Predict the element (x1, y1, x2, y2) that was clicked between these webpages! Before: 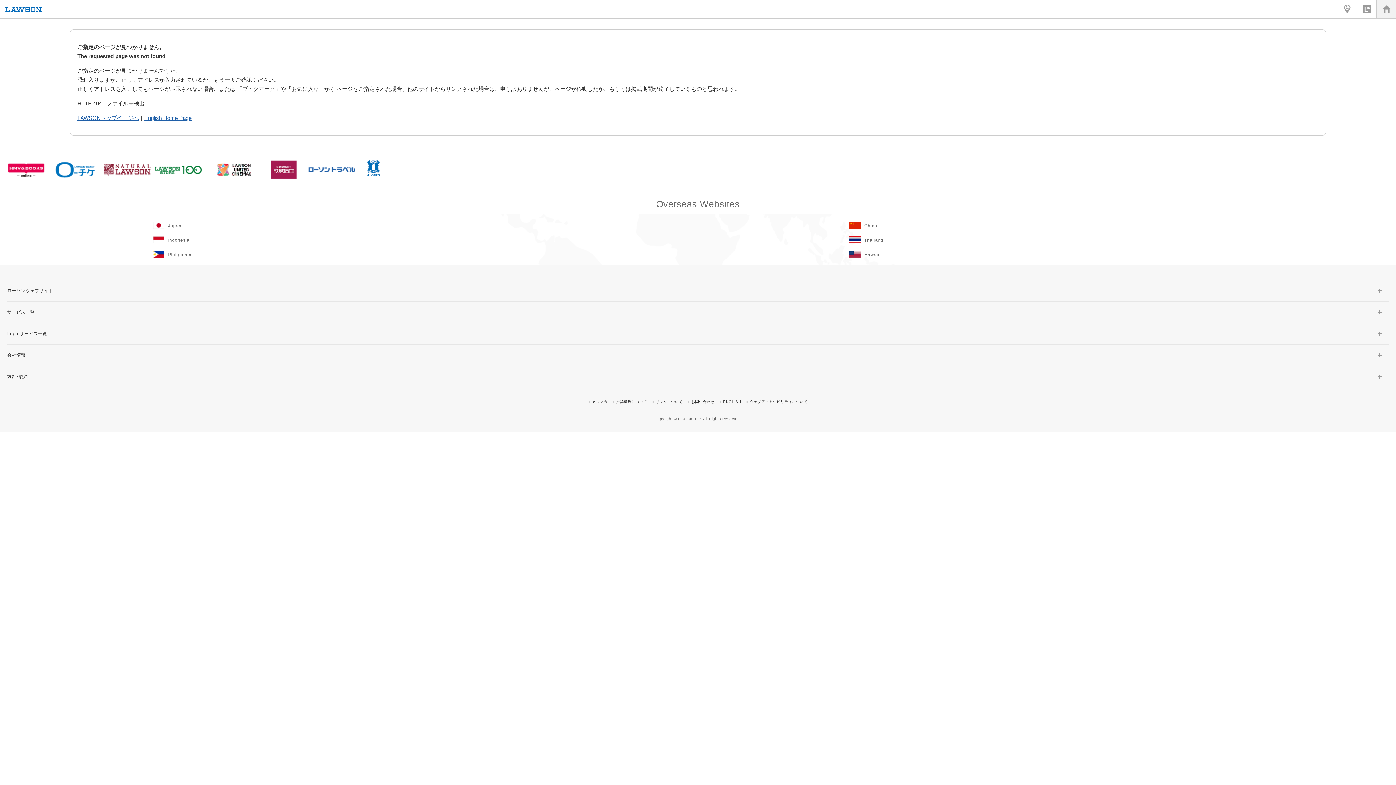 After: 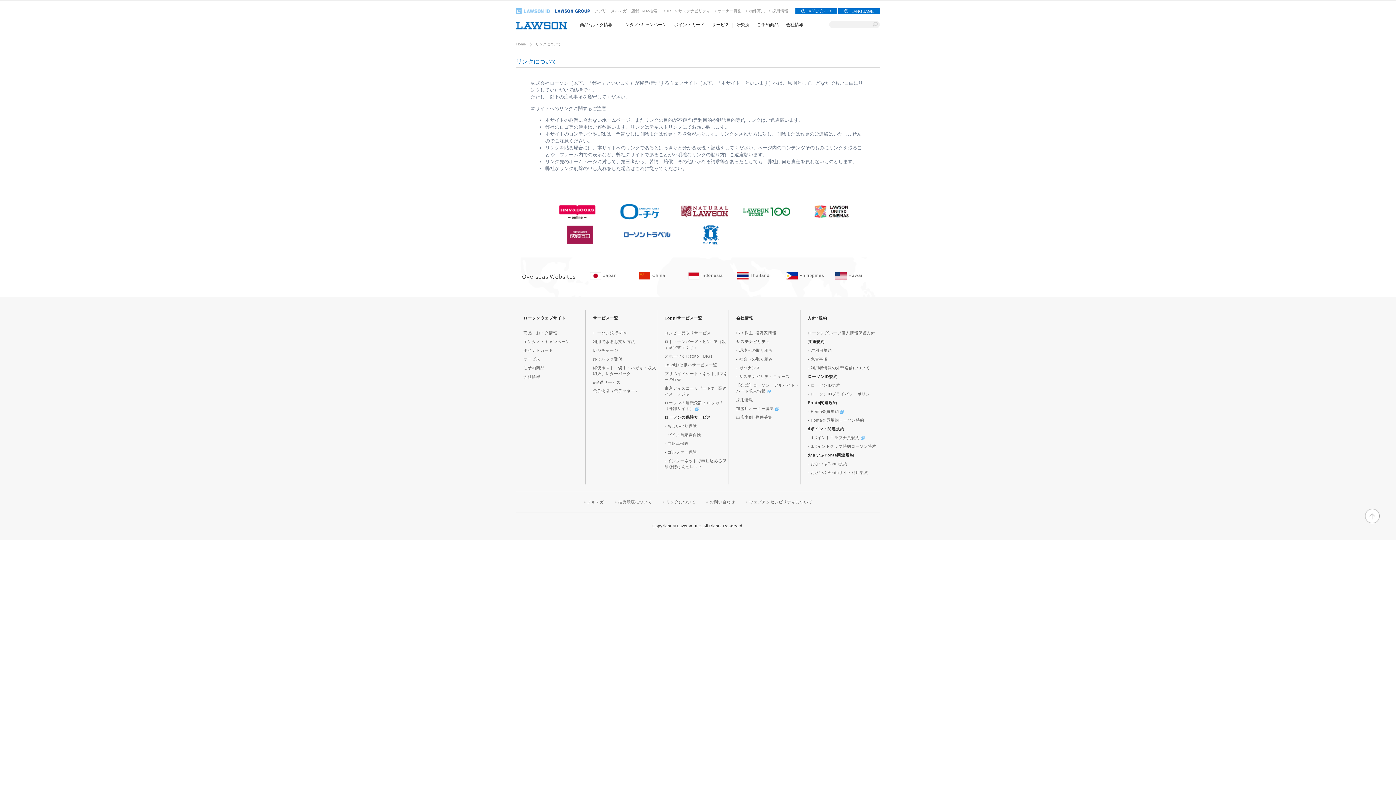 Action: label: リンクについて bbox: (655, 400, 682, 404)